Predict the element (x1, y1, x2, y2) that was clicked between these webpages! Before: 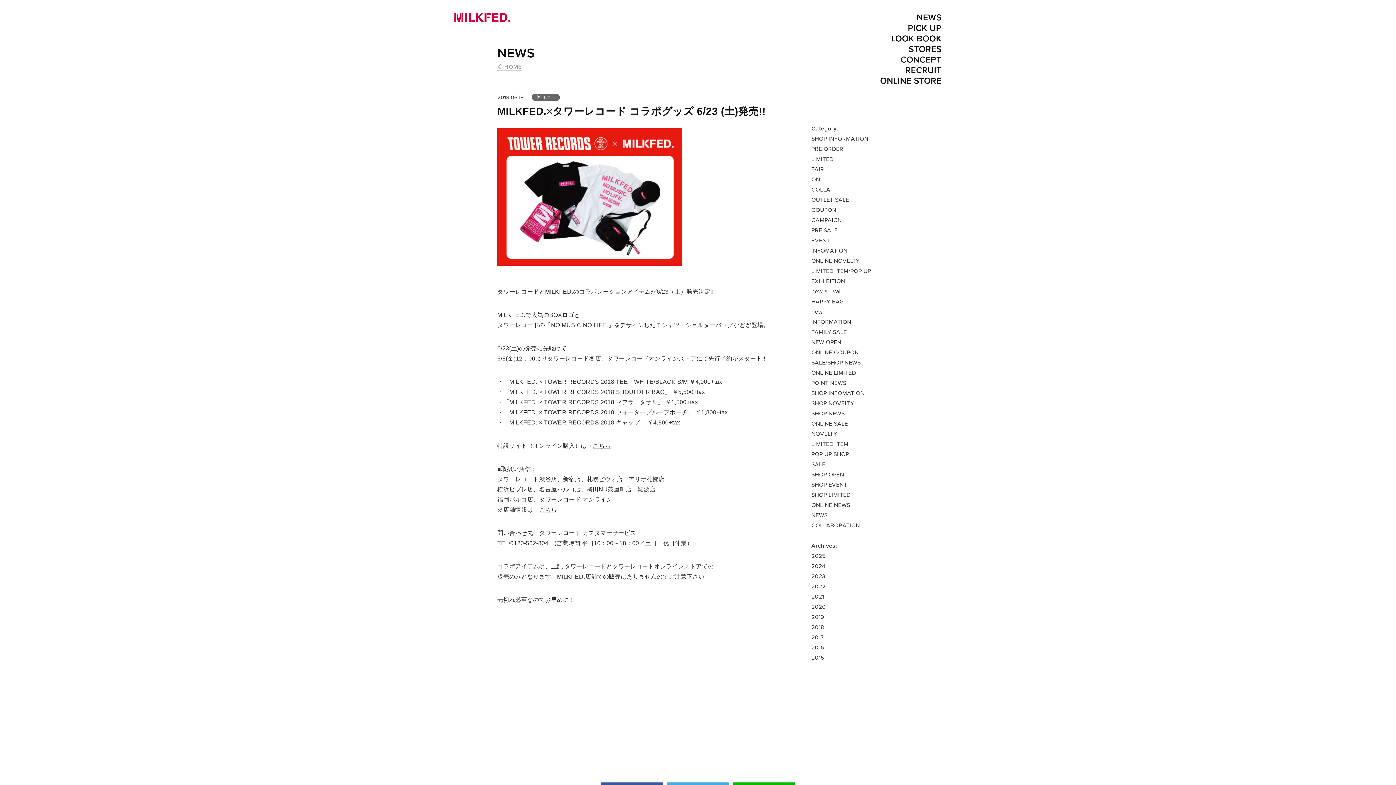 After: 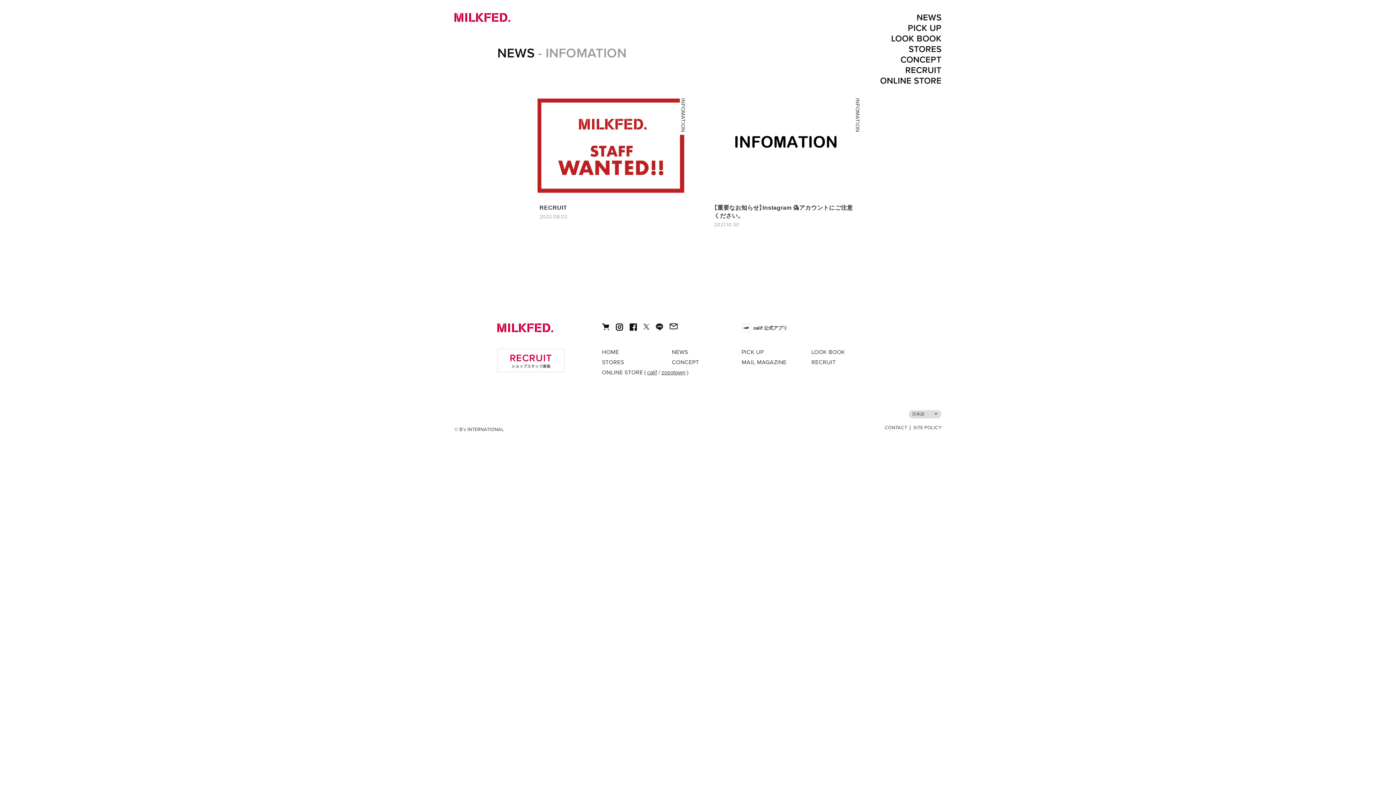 Action: label: INFOMATION bbox: (811, 247, 847, 254)